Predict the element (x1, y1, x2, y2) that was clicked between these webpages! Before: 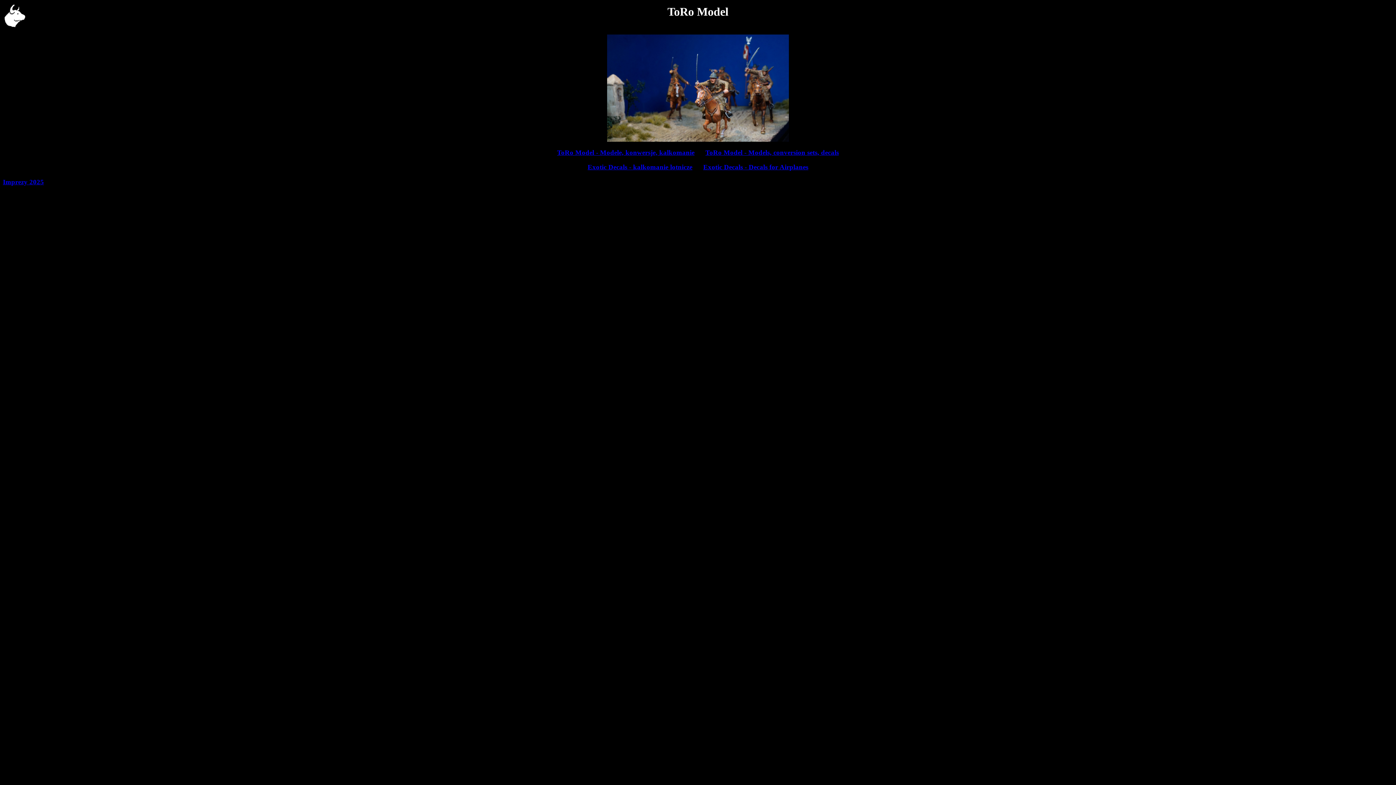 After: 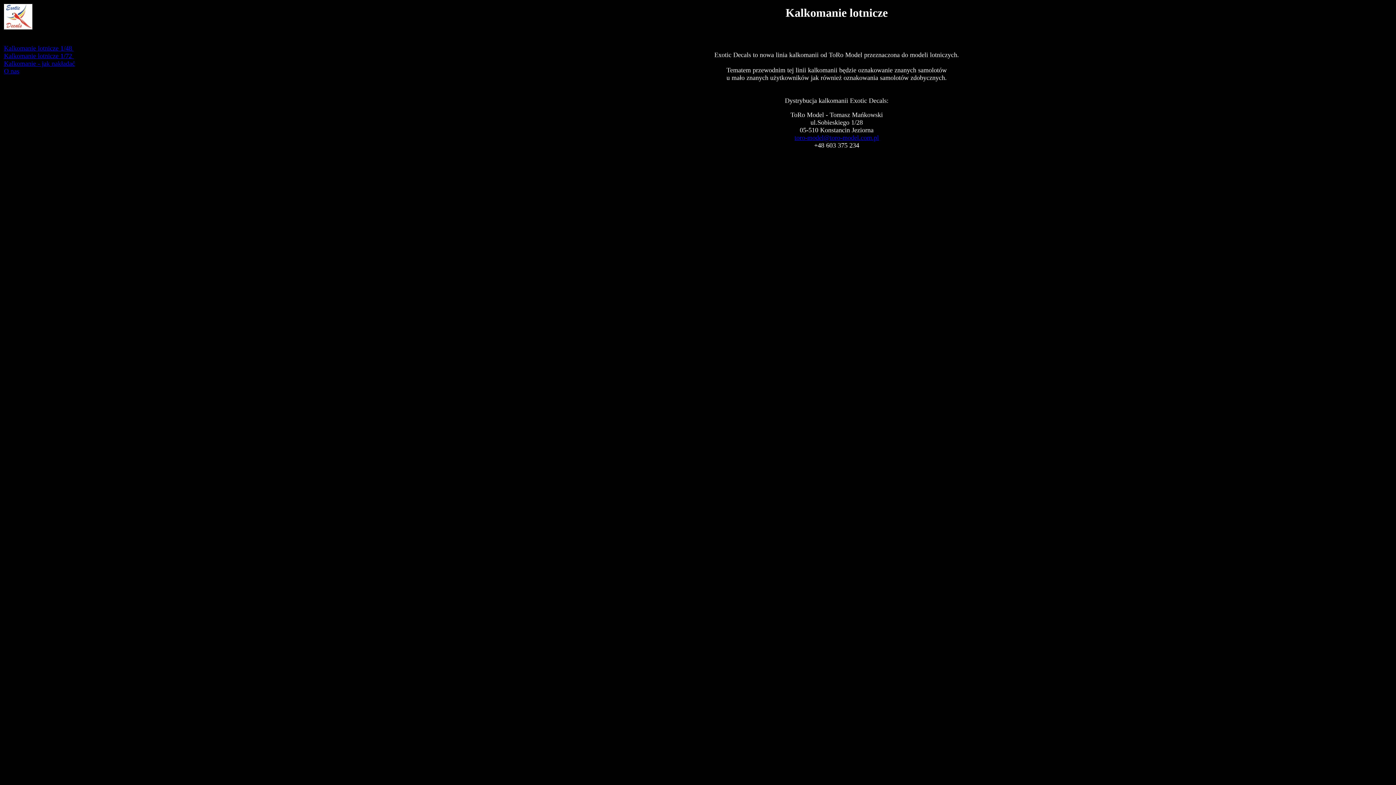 Action: label: Exotic Decals - kalkomanie lotnicze bbox: (587, 163, 692, 171)